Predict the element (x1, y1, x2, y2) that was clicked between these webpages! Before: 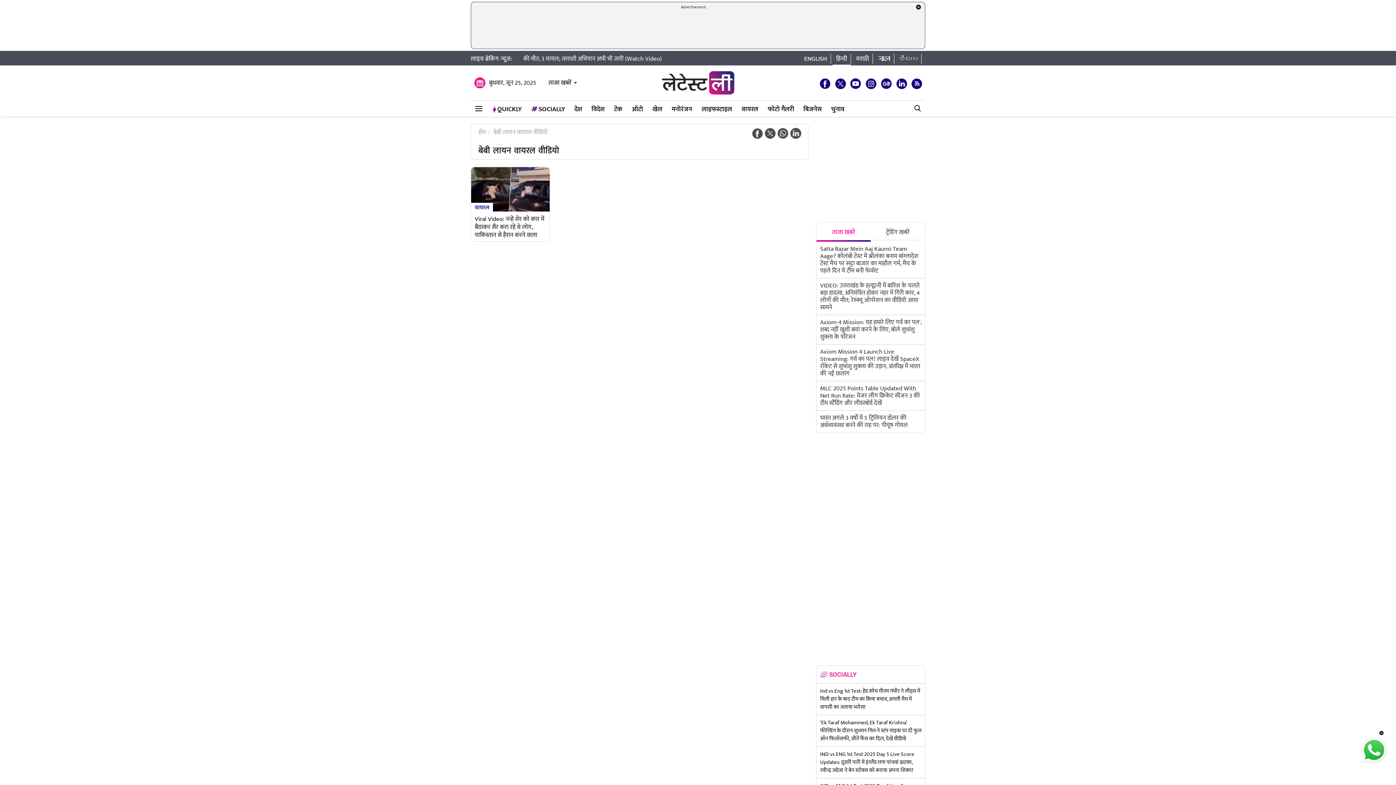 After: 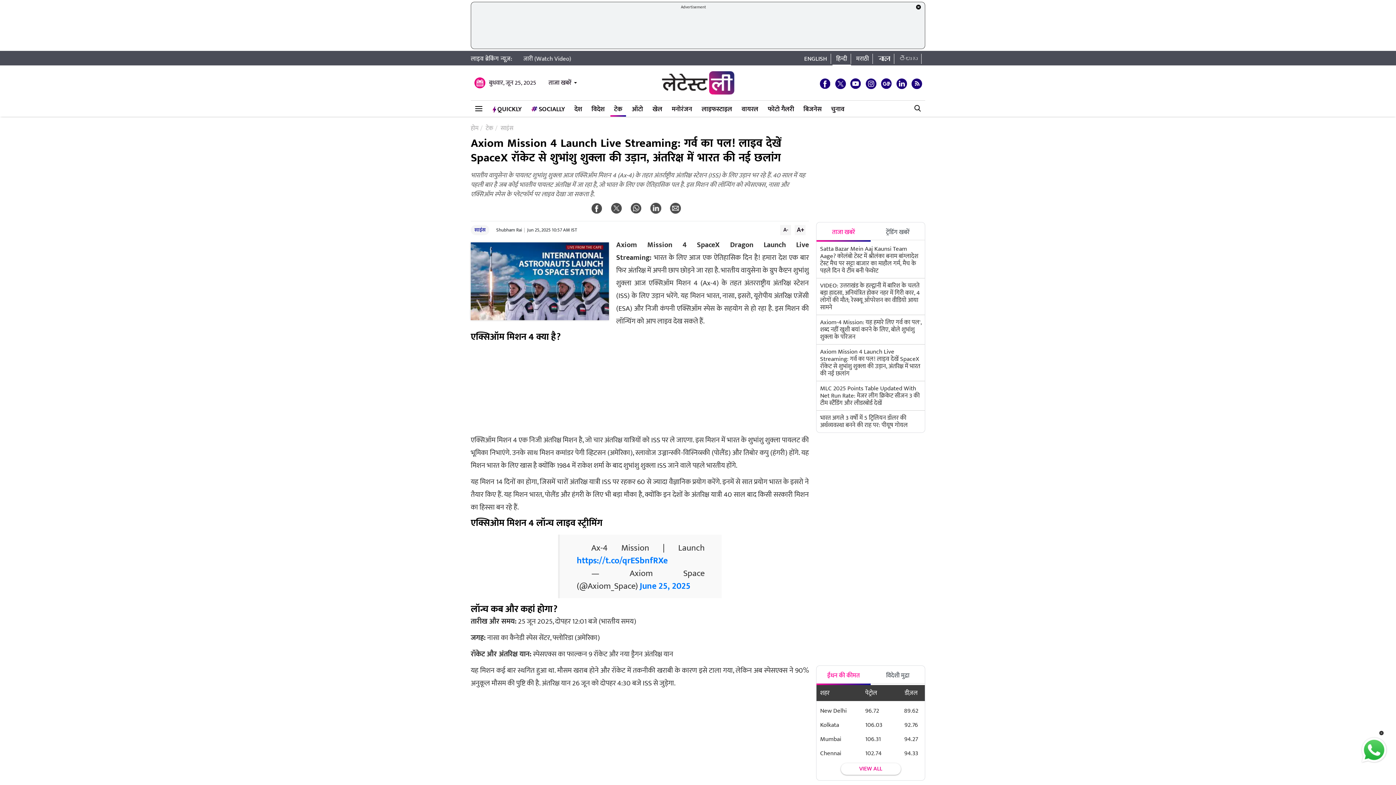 Action: label: Axiom Mission 4 Launch Live Streaming: गर्व का पल! लाइव देखें SpaceX रॉकेट से शुभांशु शुक्ला की उड़ान, अंतरिक्ष में भारत की नई छलांग bbox: (820, 348, 923, 377)